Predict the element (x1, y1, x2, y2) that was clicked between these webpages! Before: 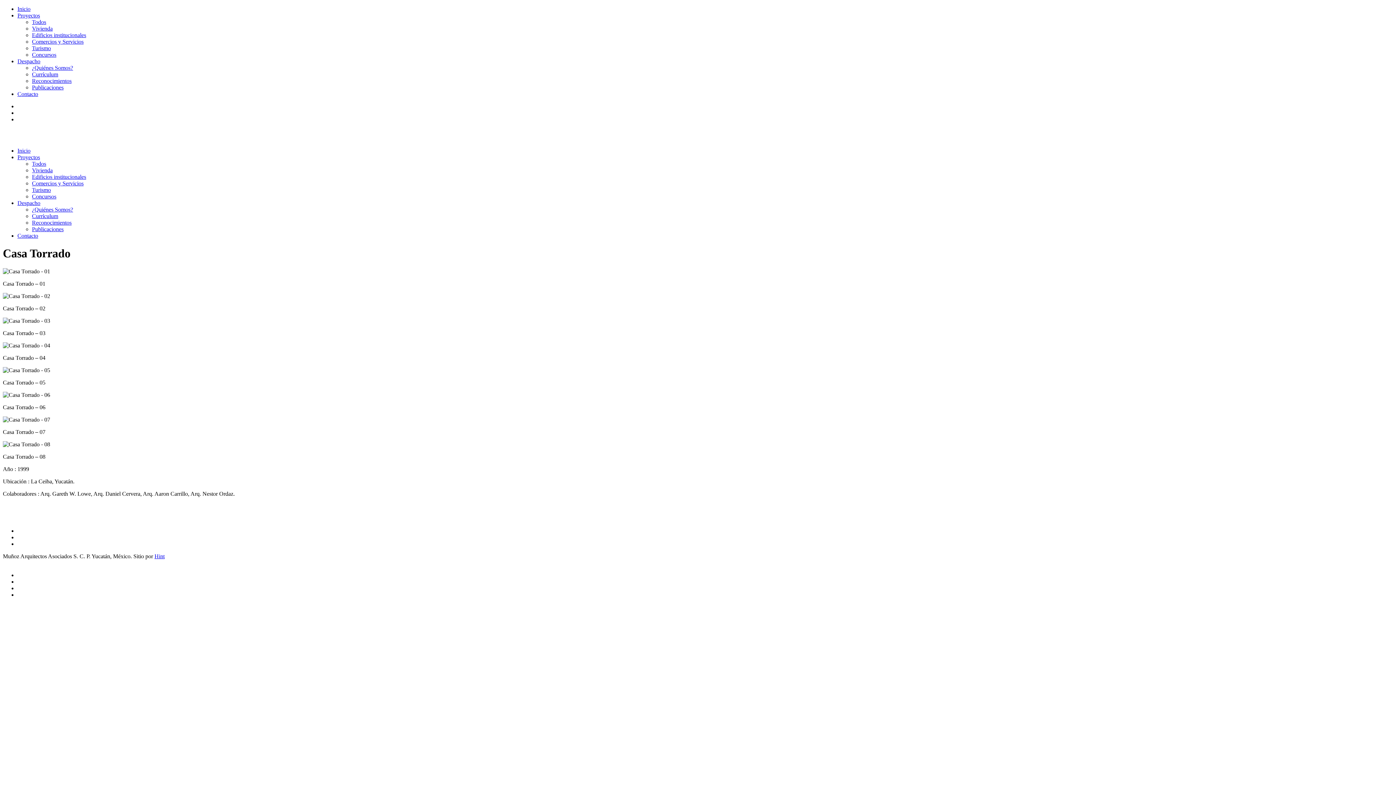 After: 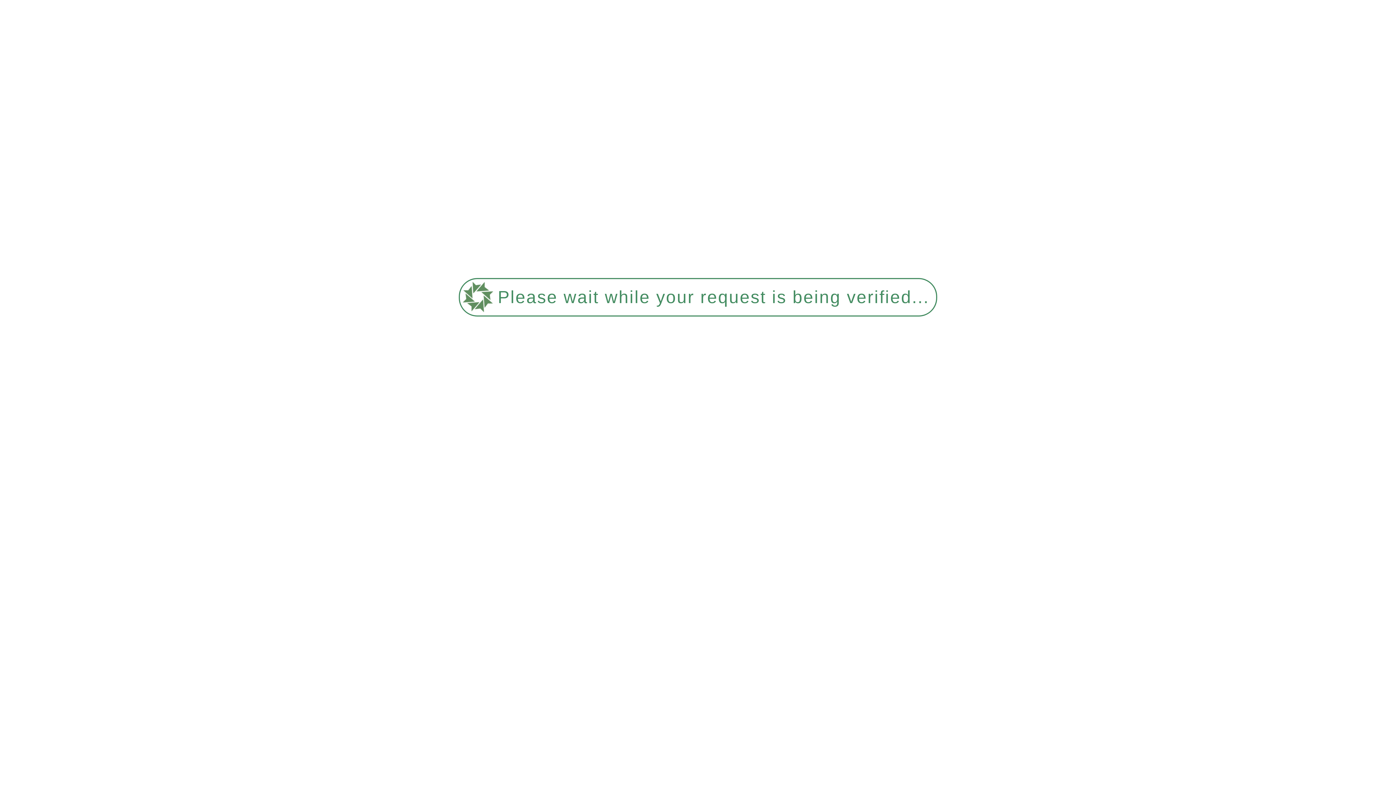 Action: label: Todos bbox: (32, 18, 46, 25)